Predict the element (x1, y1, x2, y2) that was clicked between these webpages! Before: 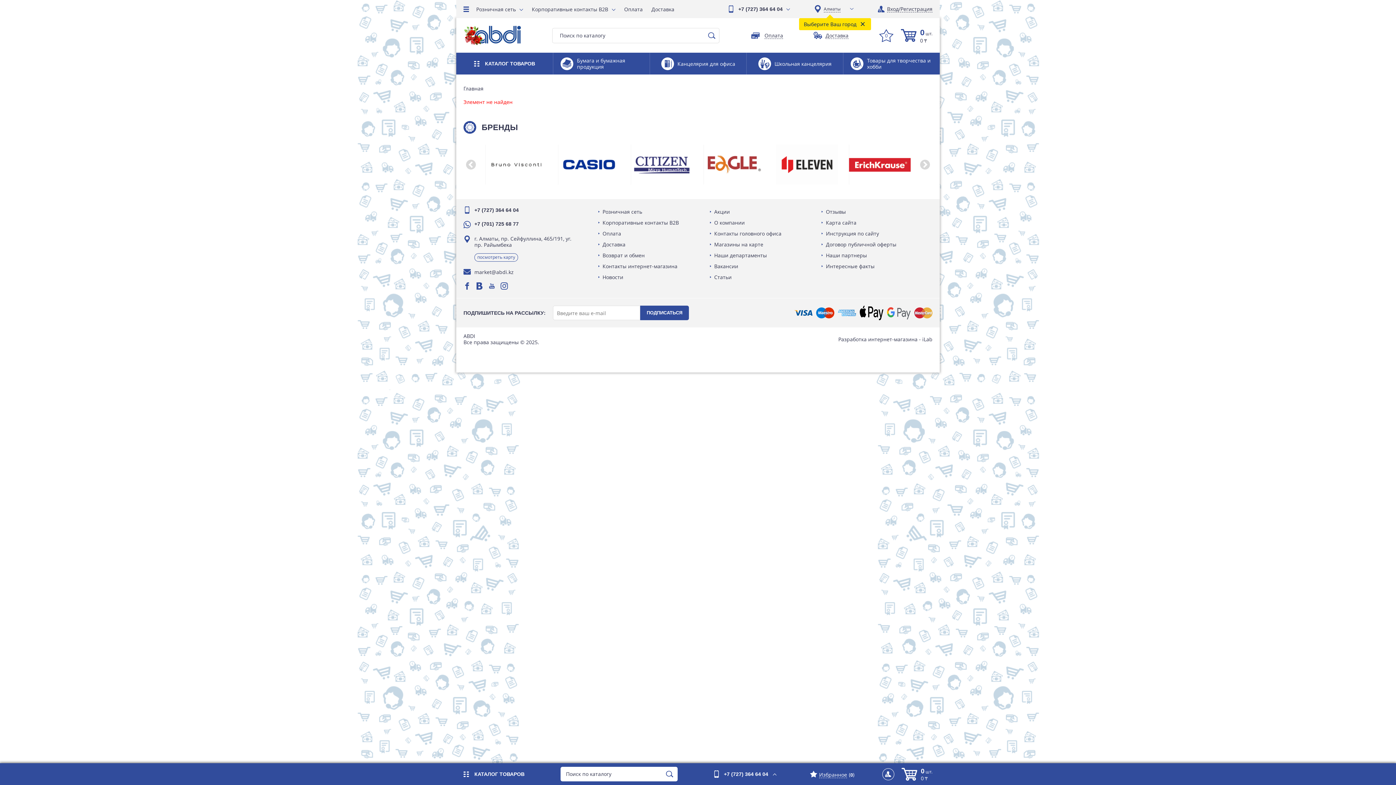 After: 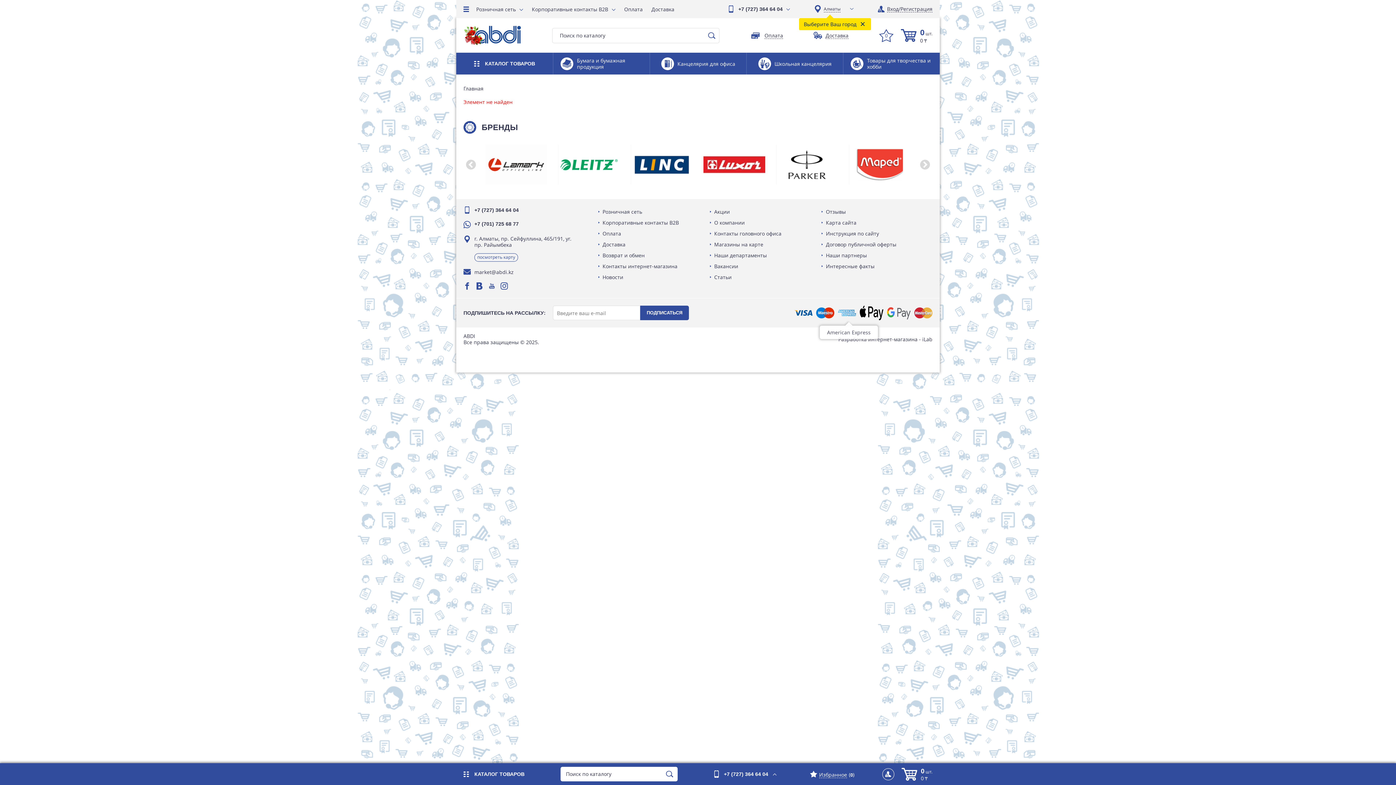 Action: bbox: (838, 305, 856, 320)